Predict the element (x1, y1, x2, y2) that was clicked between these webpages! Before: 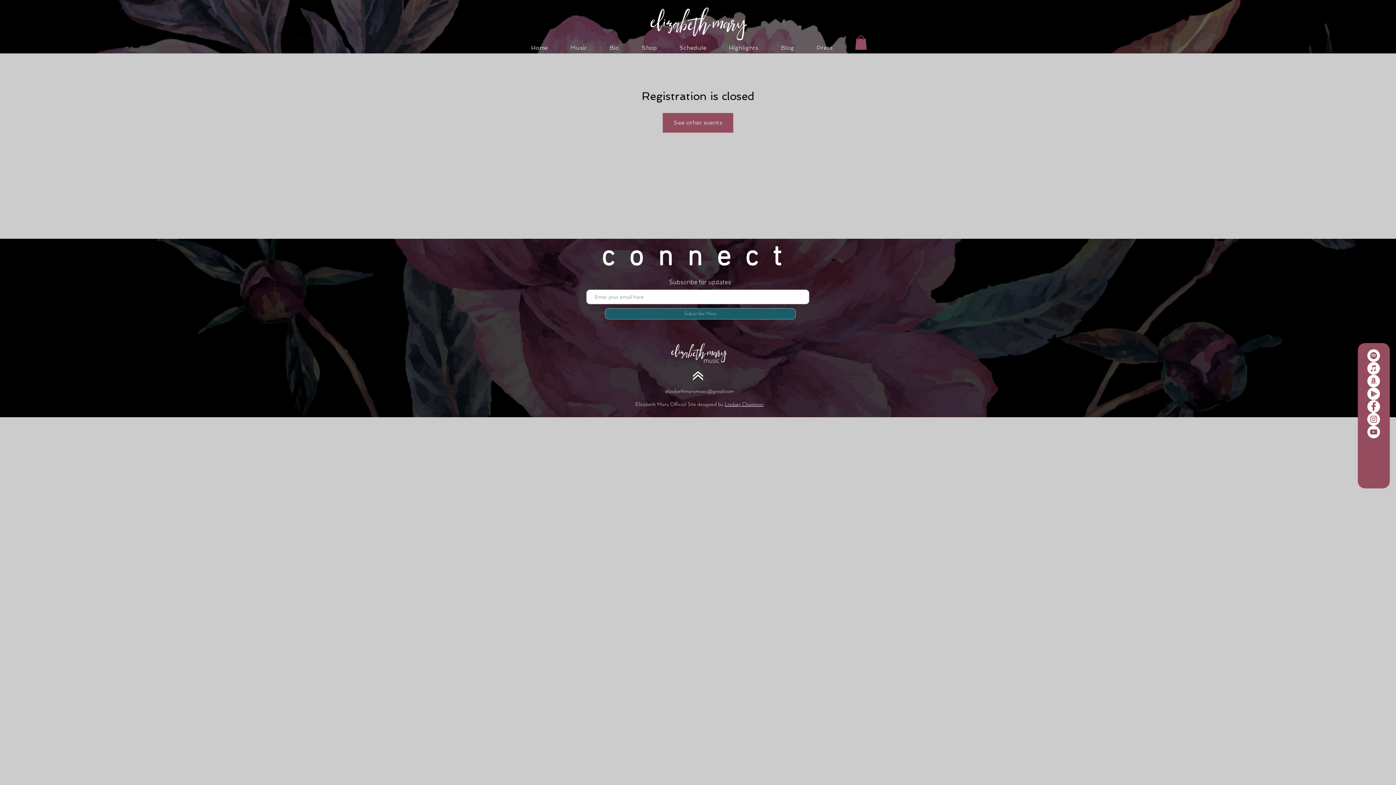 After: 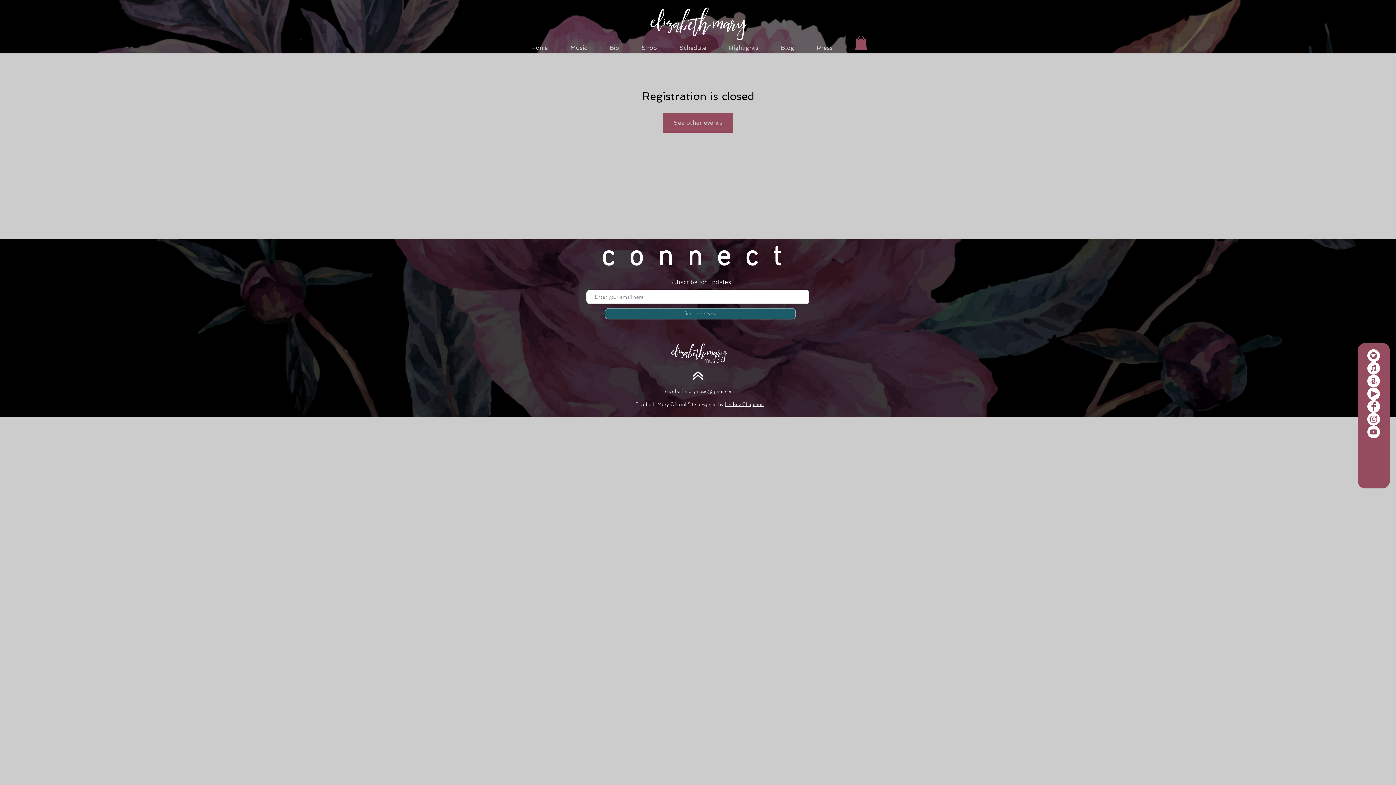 Action: bbox: (1367, 374, 1380, 387) label: Amazon - White Circle